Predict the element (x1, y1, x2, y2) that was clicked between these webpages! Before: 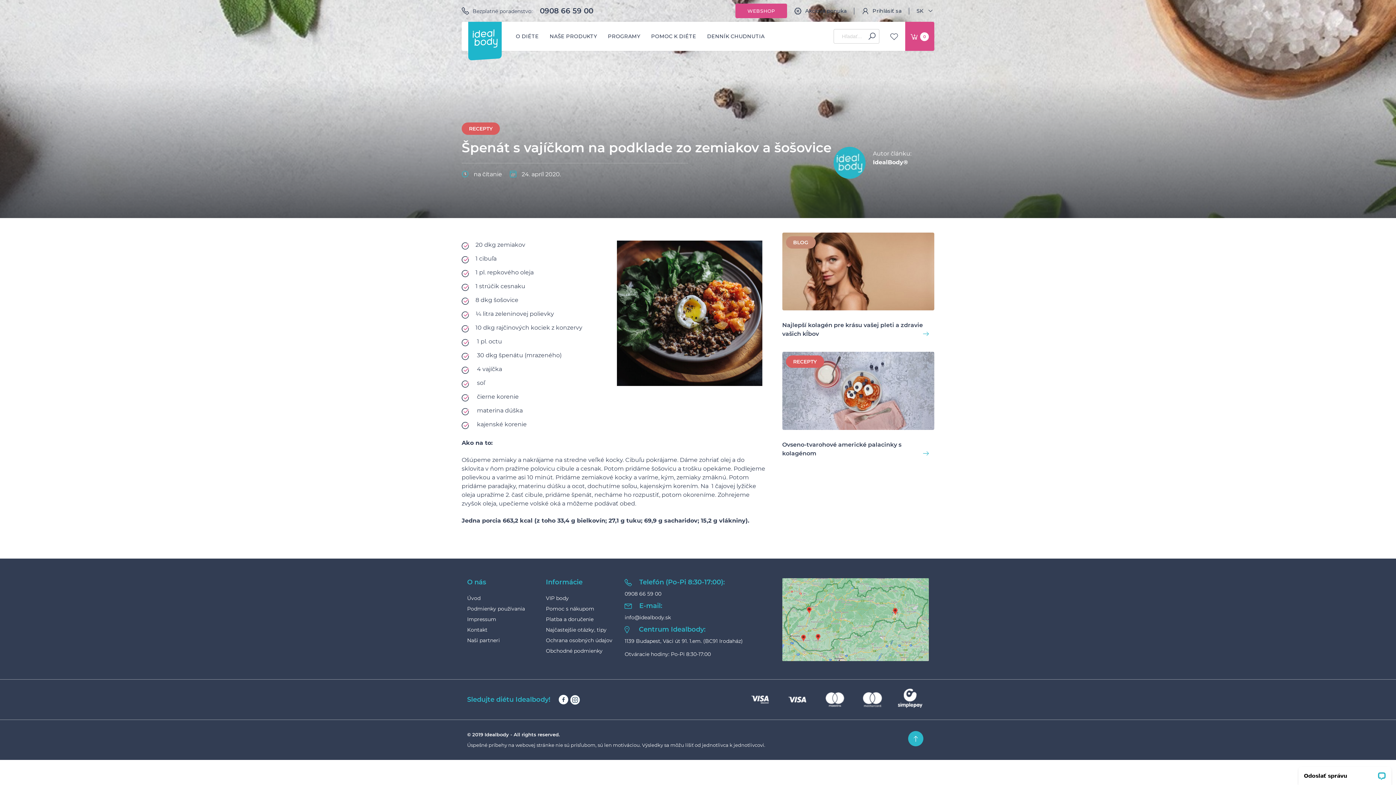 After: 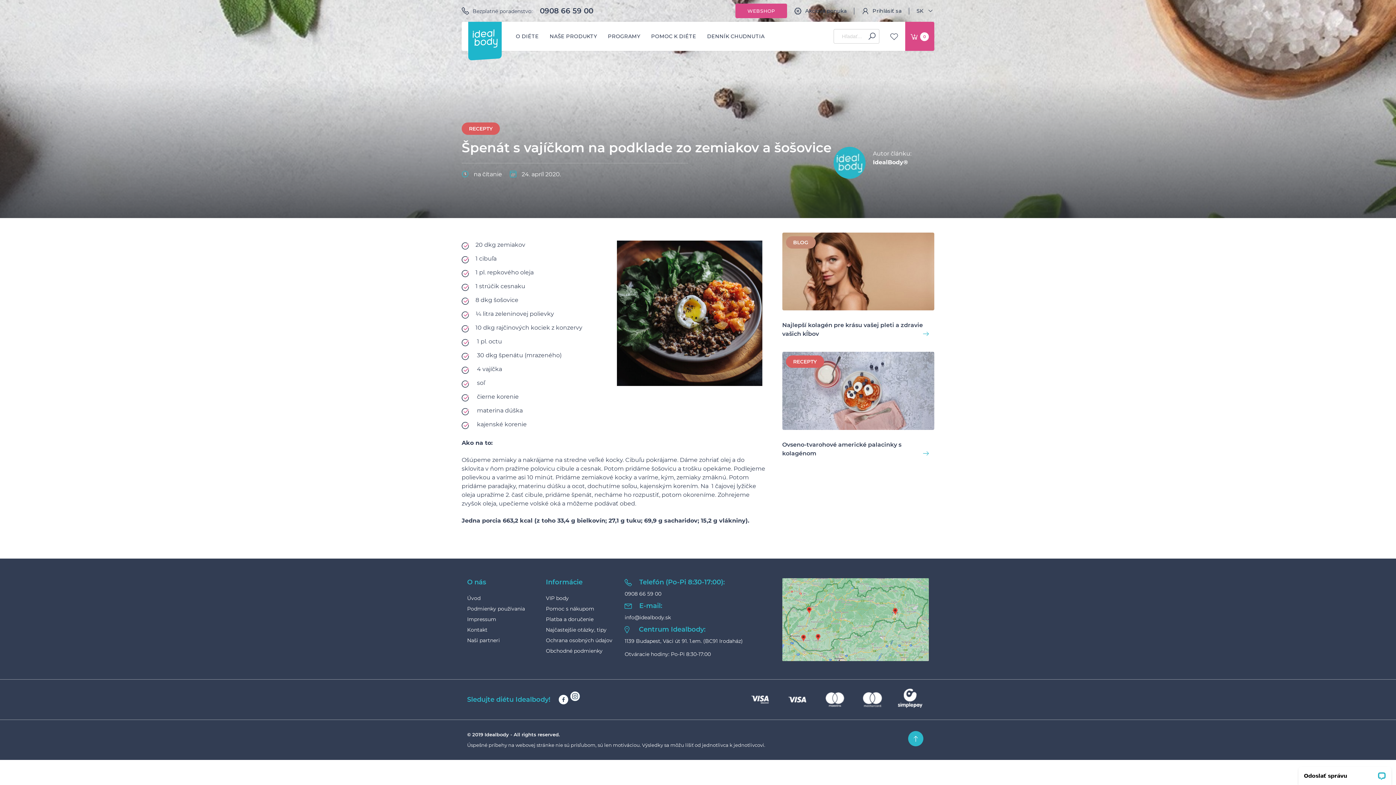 Action: bbox: (570, 695, 580, 704)